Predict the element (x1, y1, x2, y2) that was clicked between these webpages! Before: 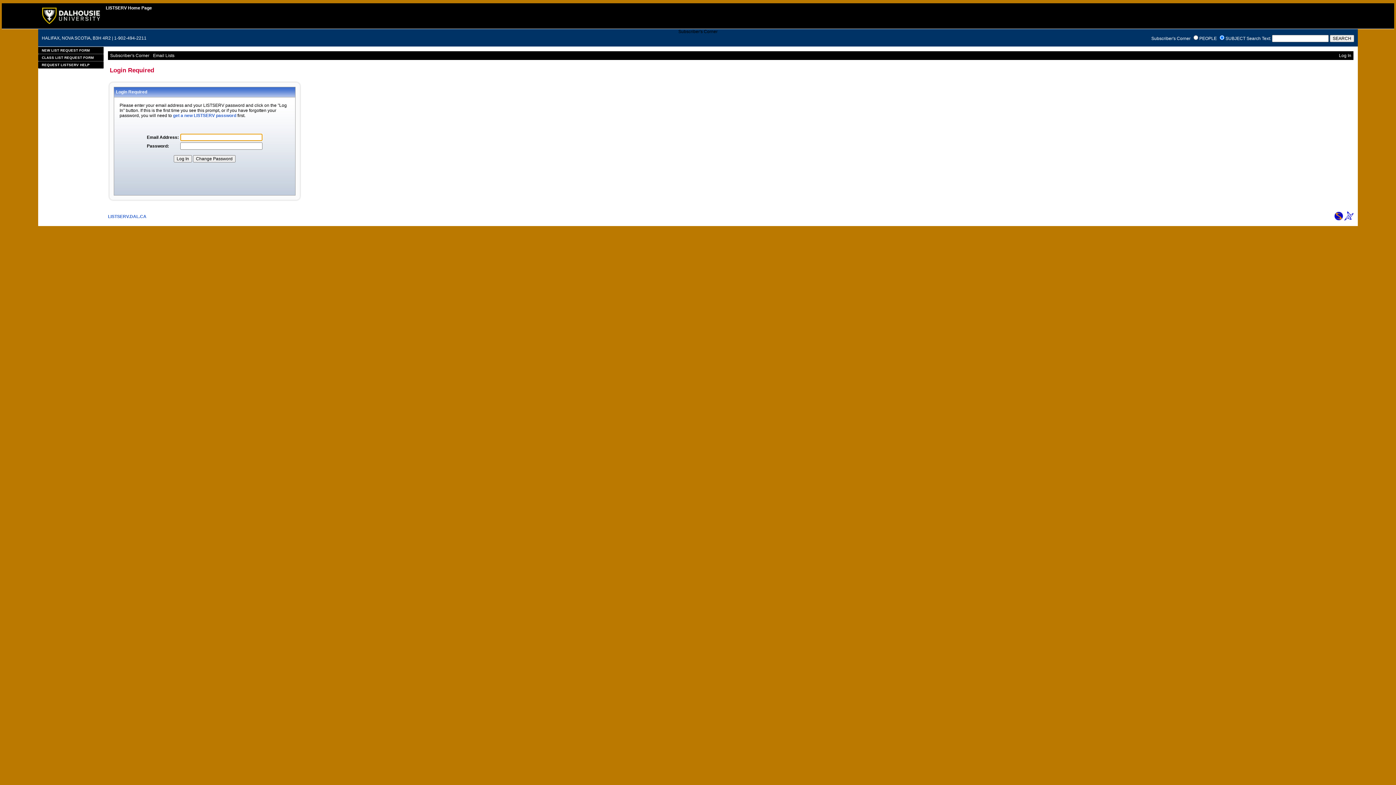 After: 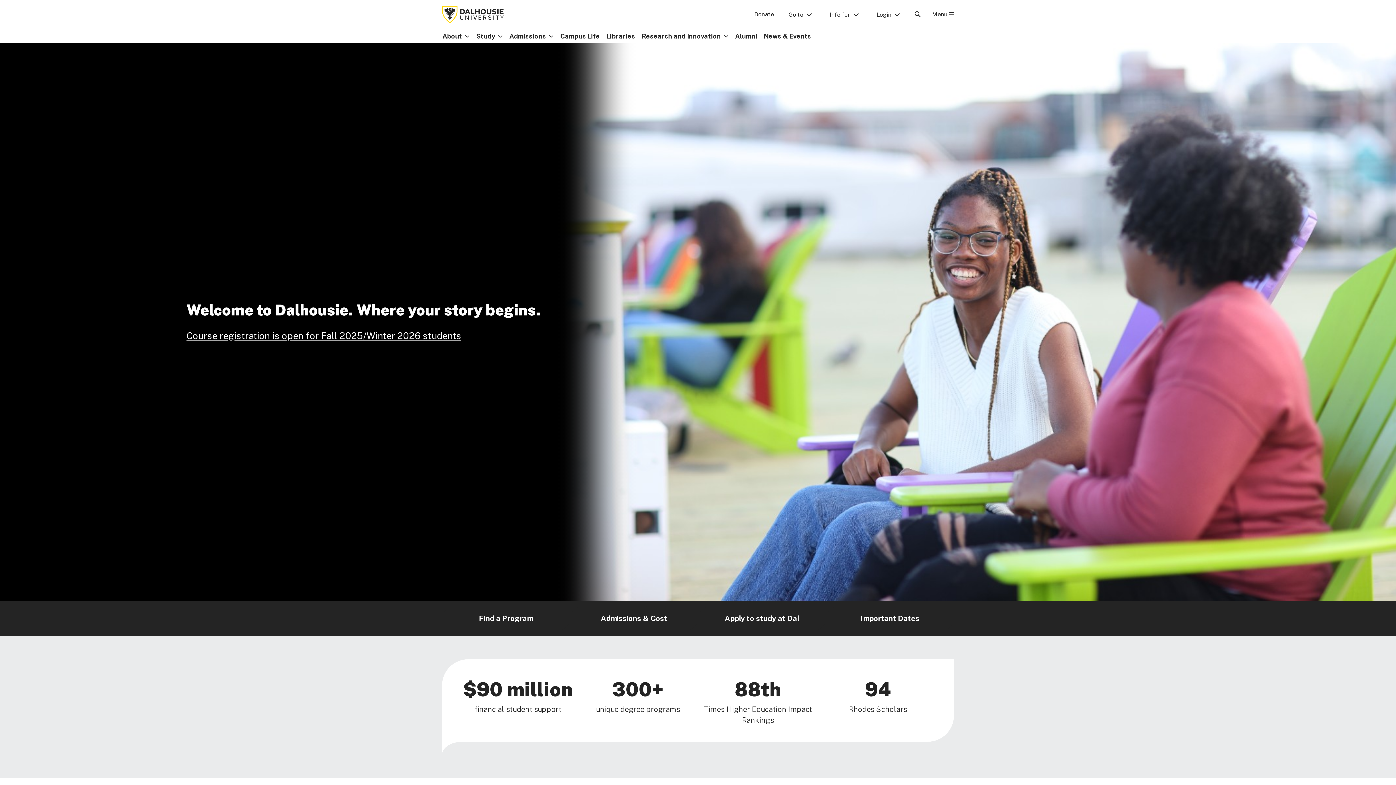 Action: bbox: (42, 20, 99, 25)